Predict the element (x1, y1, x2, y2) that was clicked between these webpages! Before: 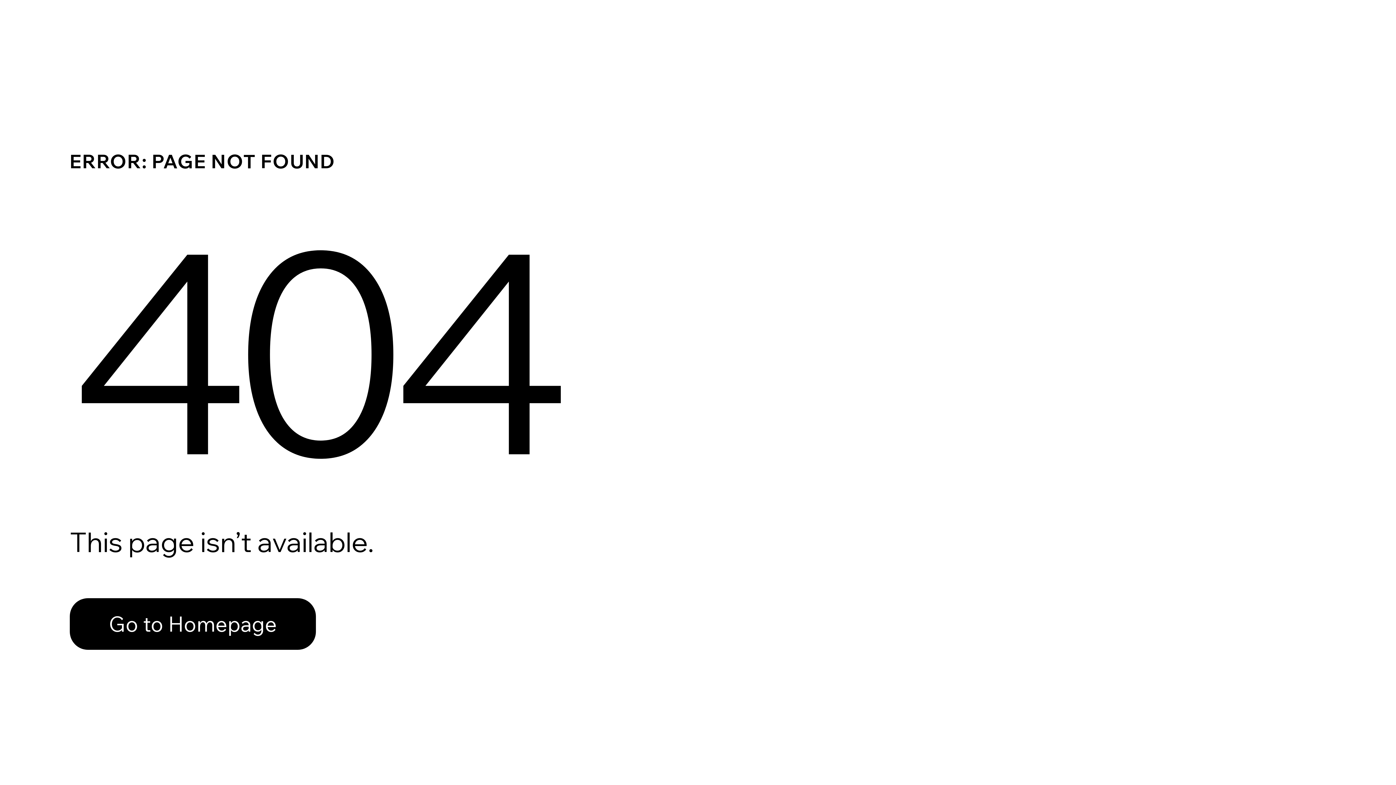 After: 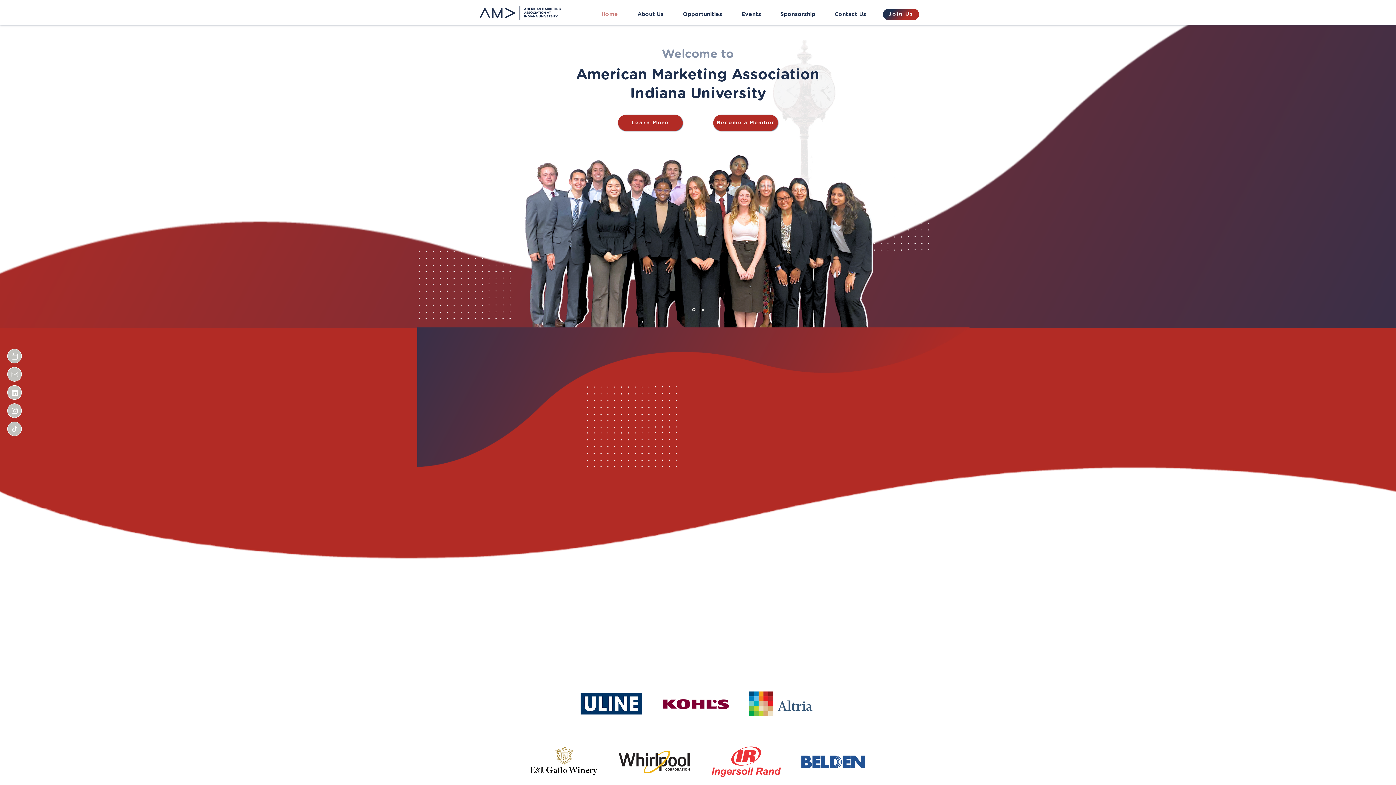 Action: bbox: (69, 582, 768, 659) label: Go to Homepage